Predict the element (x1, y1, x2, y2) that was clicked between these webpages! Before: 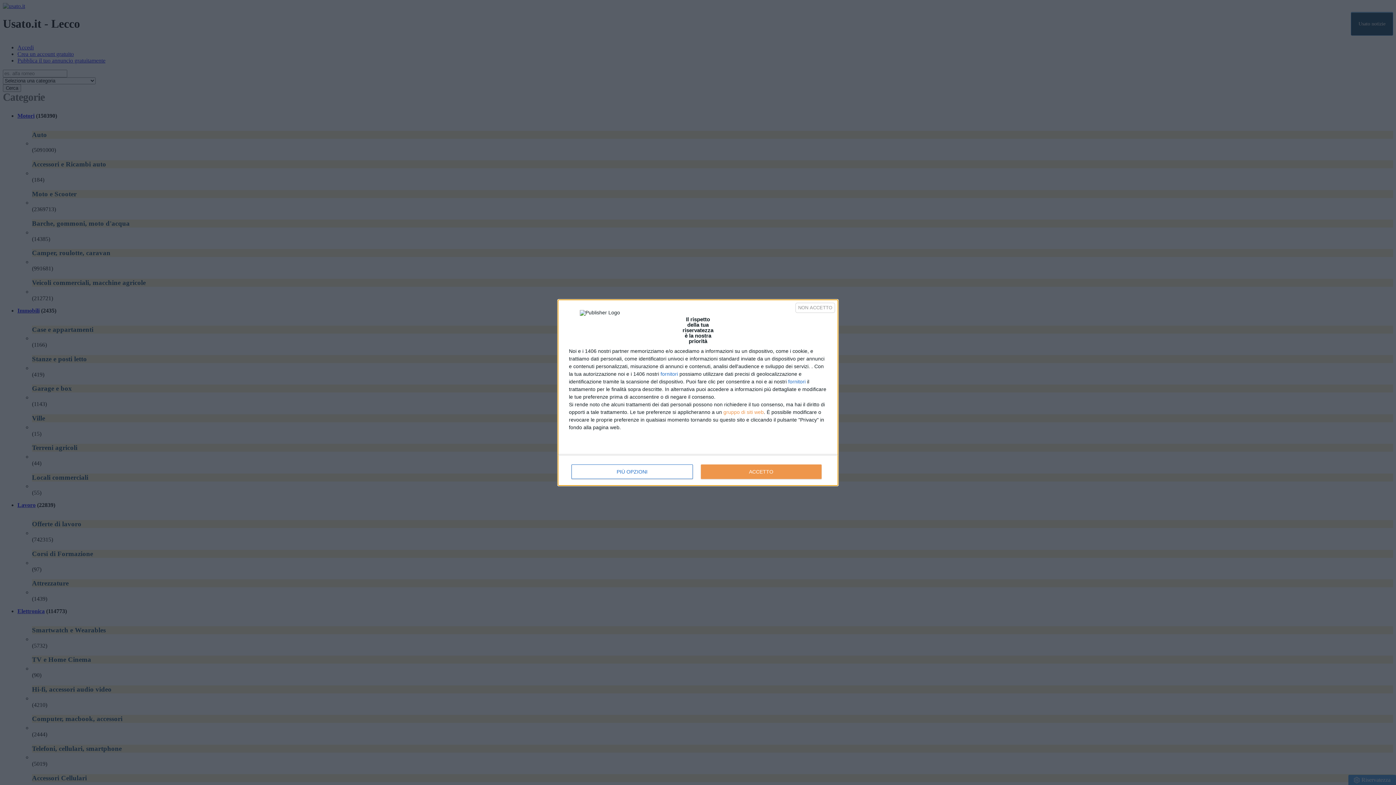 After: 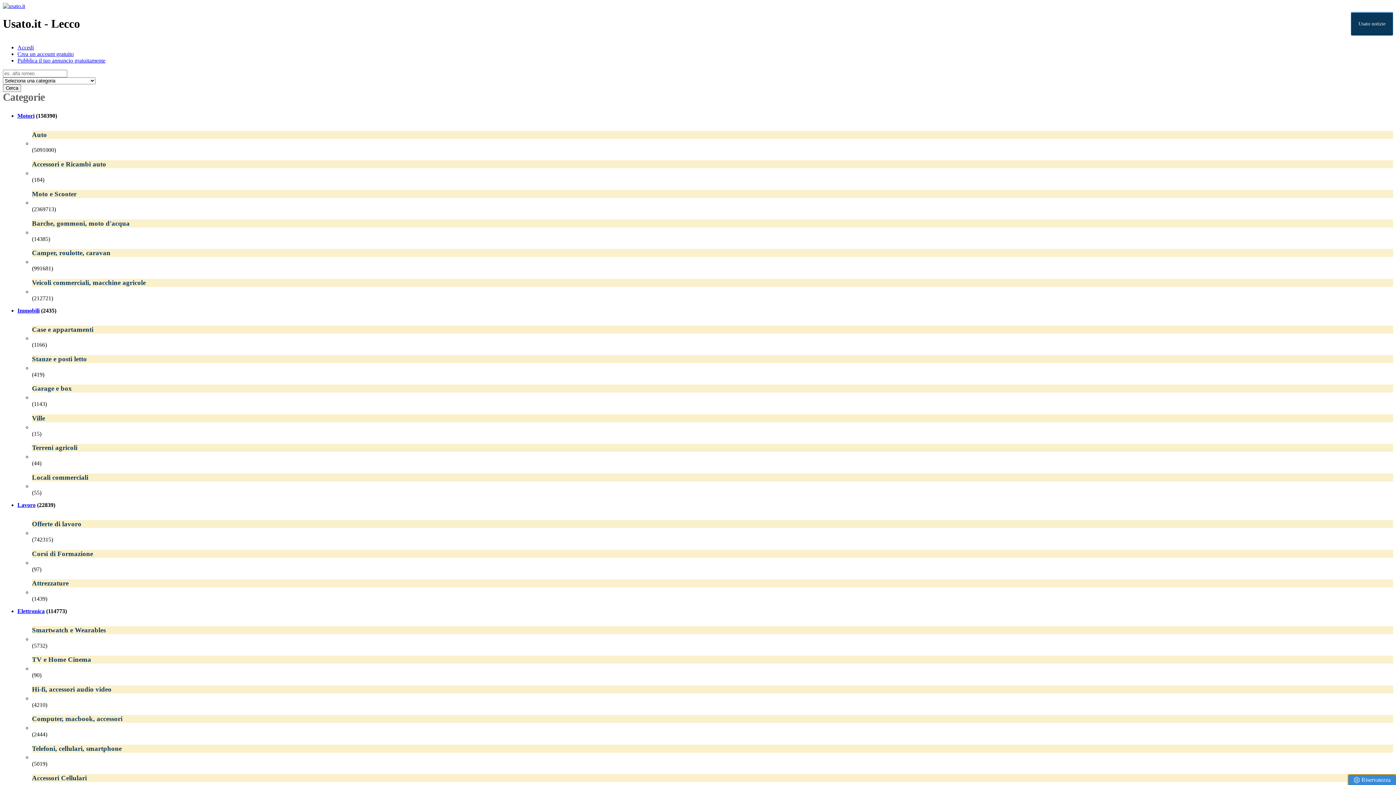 Action: bbox: (795, 302, 835, 312) label: NON ACCETTO